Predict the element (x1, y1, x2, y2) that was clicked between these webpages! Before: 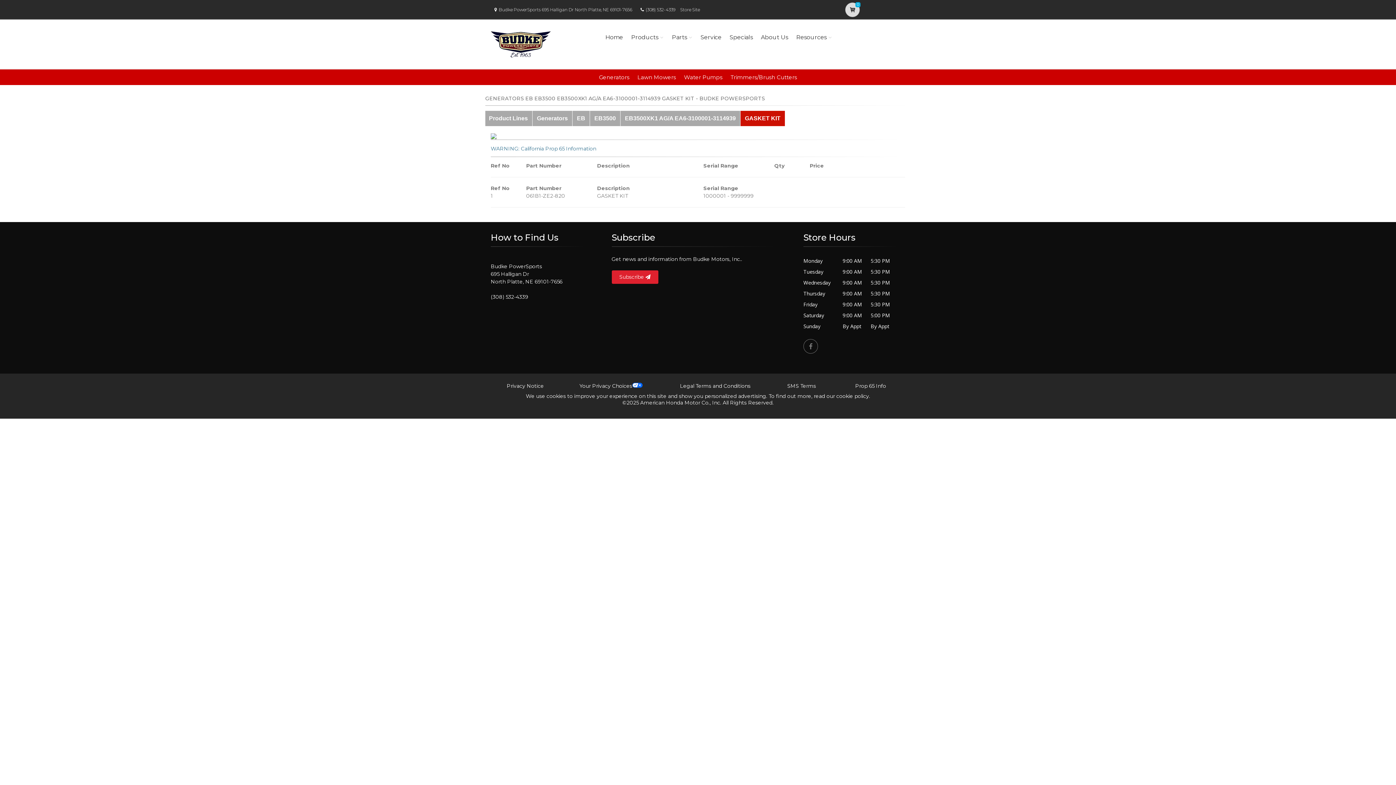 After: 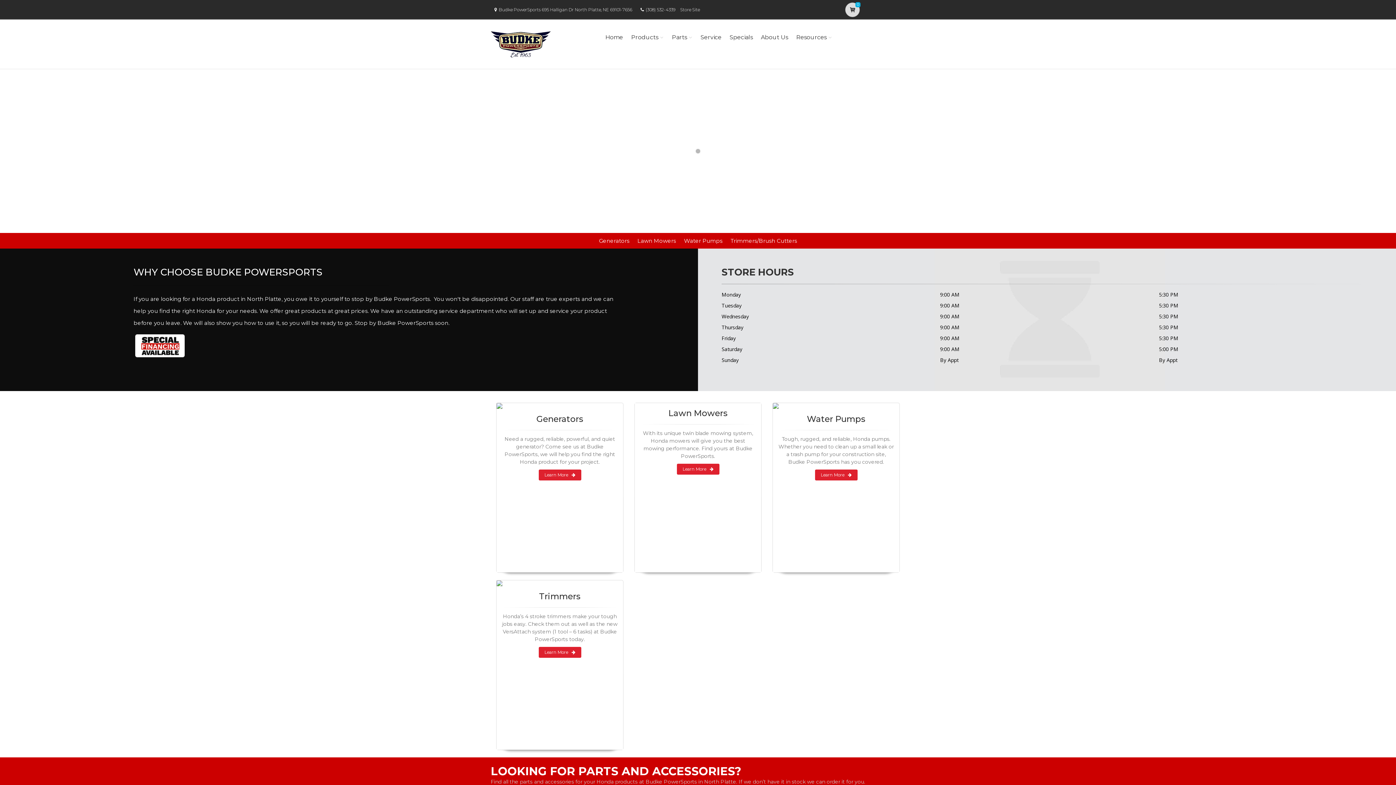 Action: bbox: (490, 24, 550, 64)